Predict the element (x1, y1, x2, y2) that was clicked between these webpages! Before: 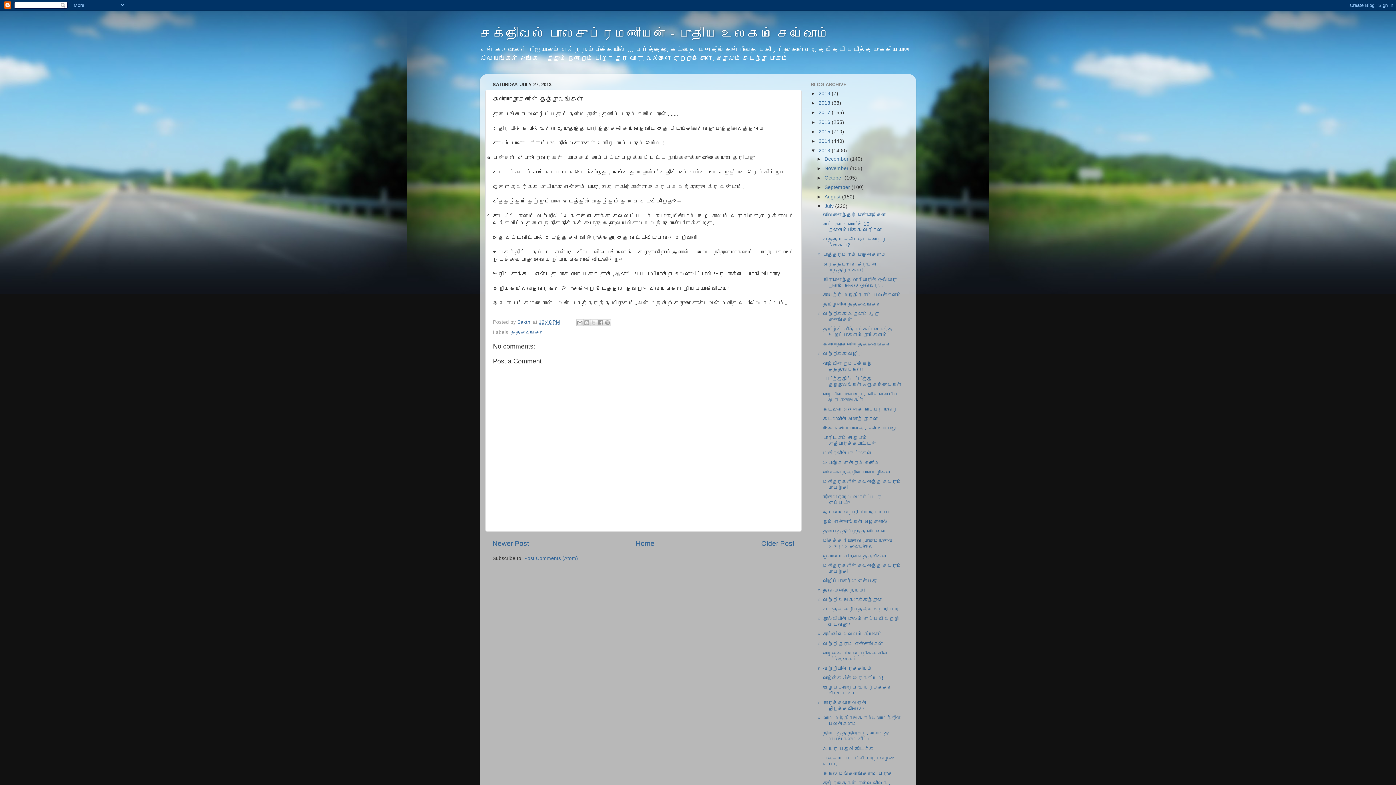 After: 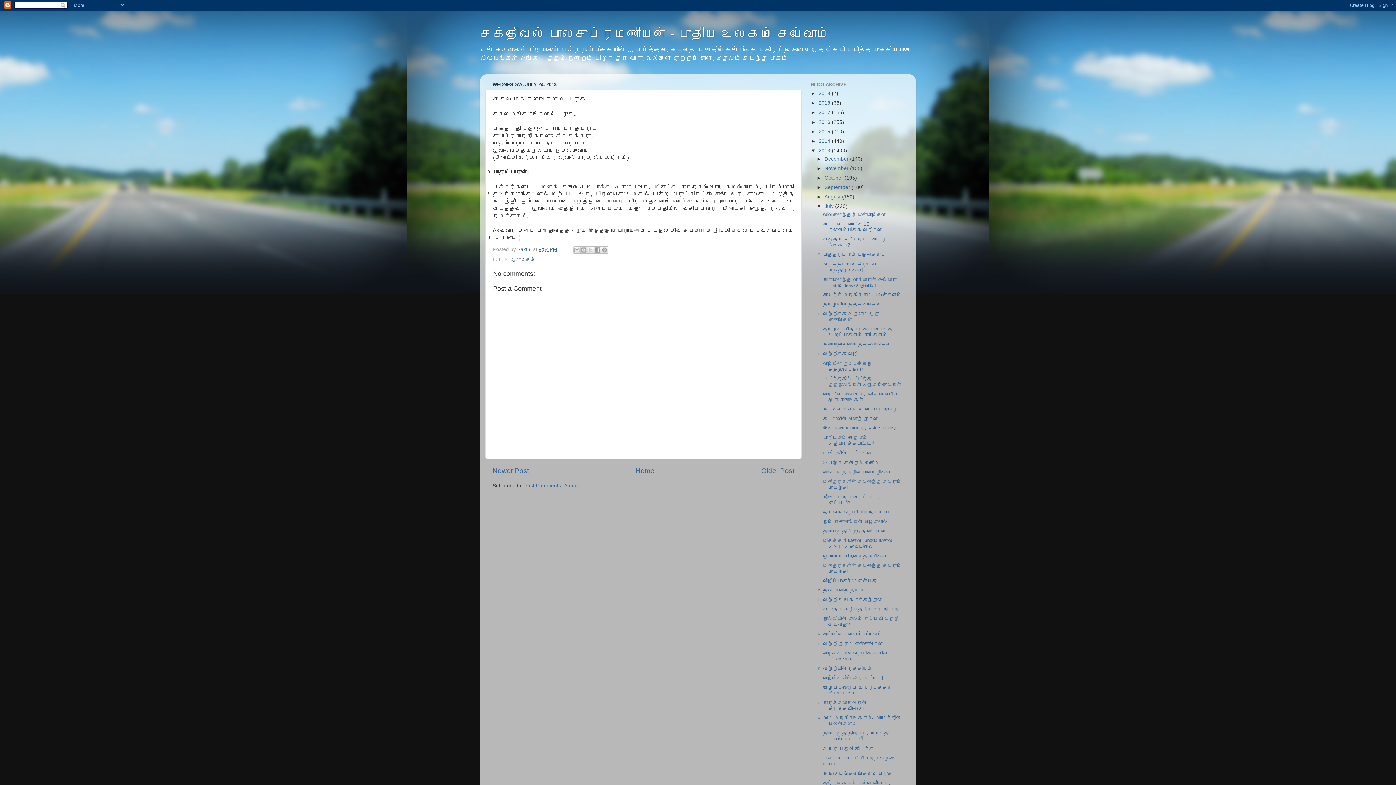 Action: label: சகல மங்களங்களும் பெருக.. bbox: (823, 771, 895, 776)